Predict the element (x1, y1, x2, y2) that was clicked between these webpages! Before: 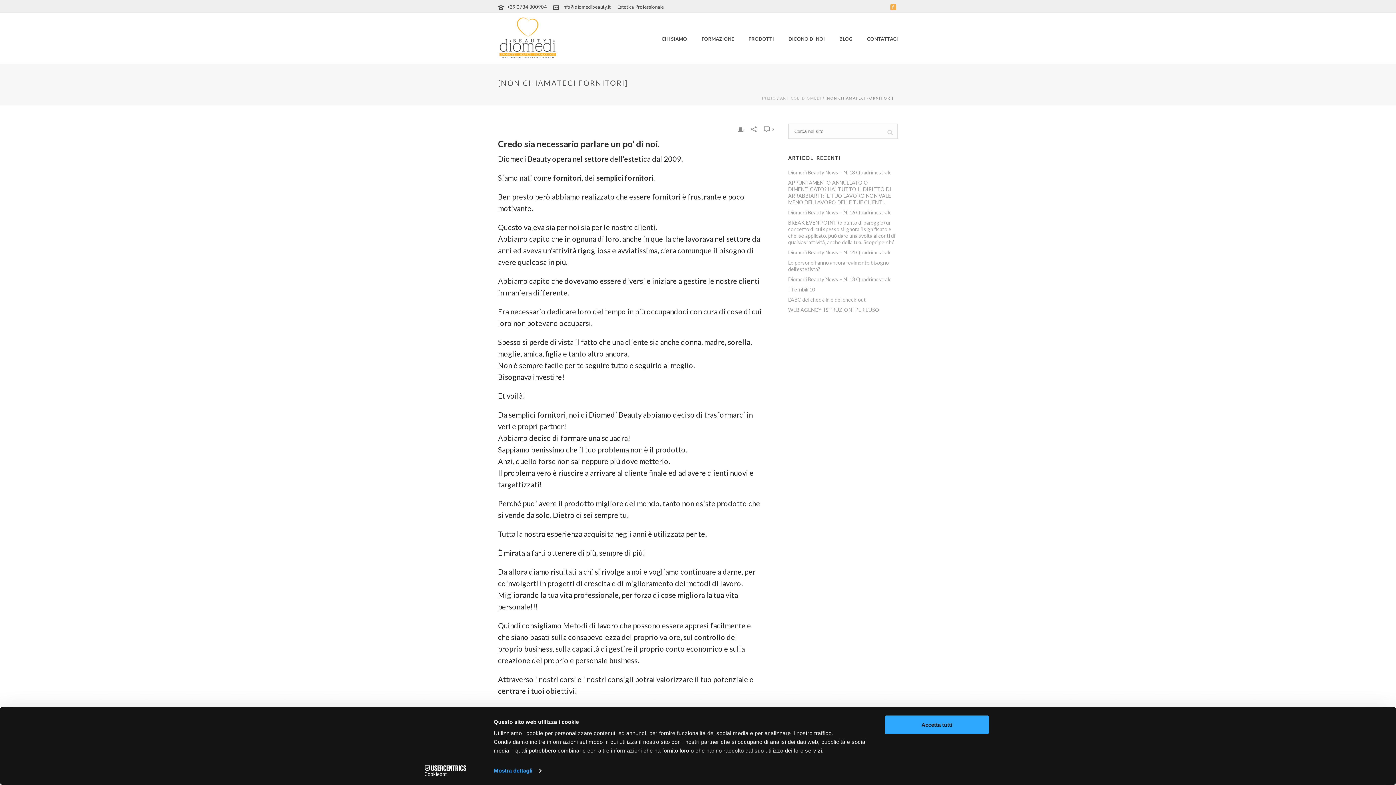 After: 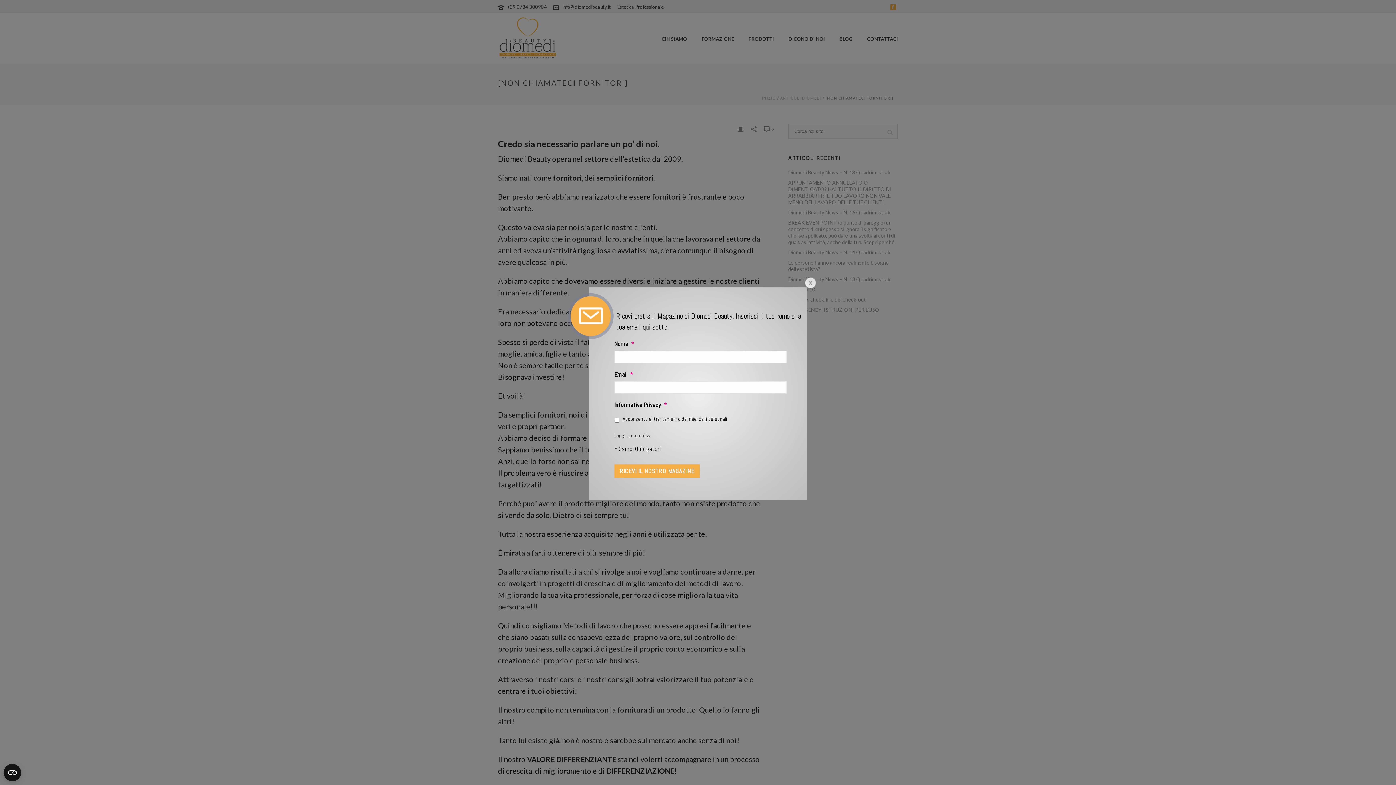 Action: label: Accetta tutti bbox: (885, 715, 989, 734)